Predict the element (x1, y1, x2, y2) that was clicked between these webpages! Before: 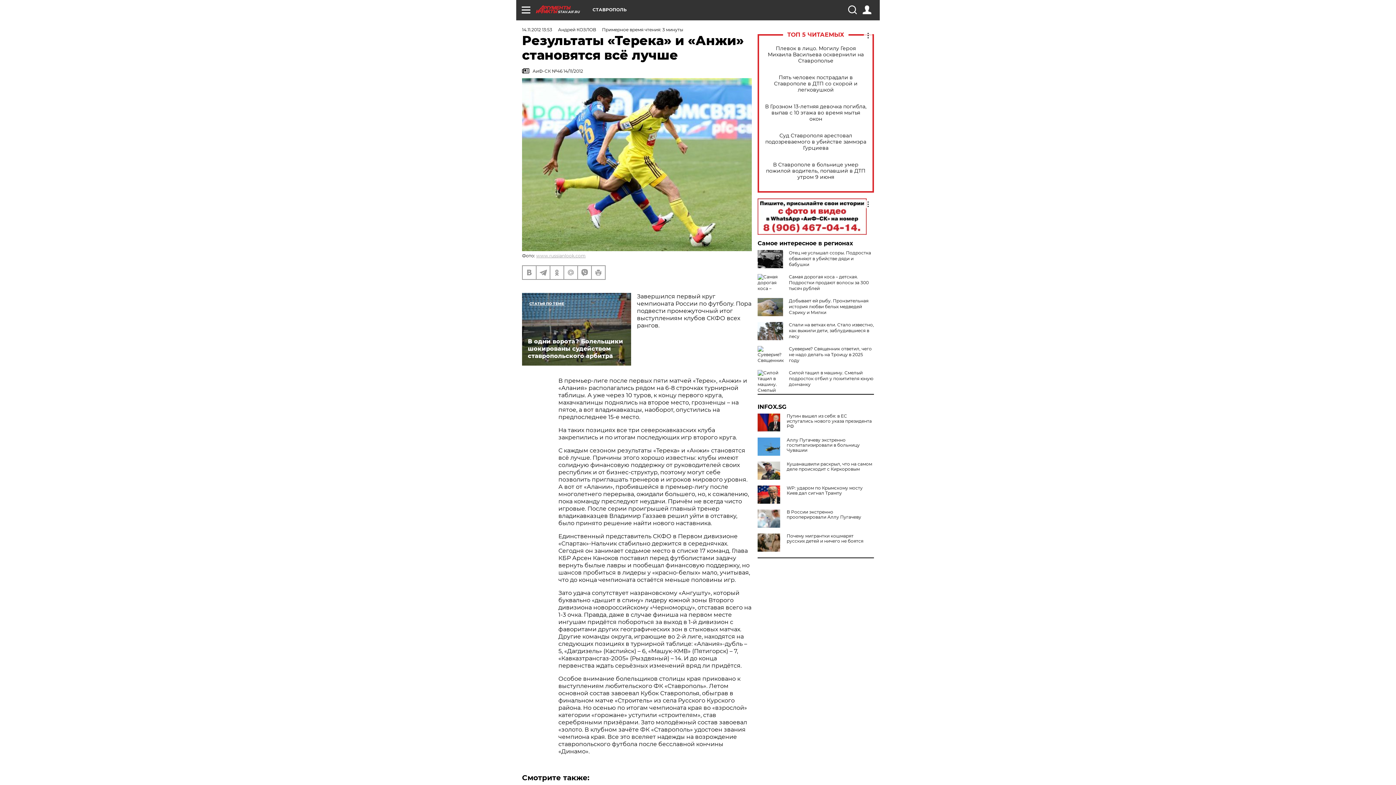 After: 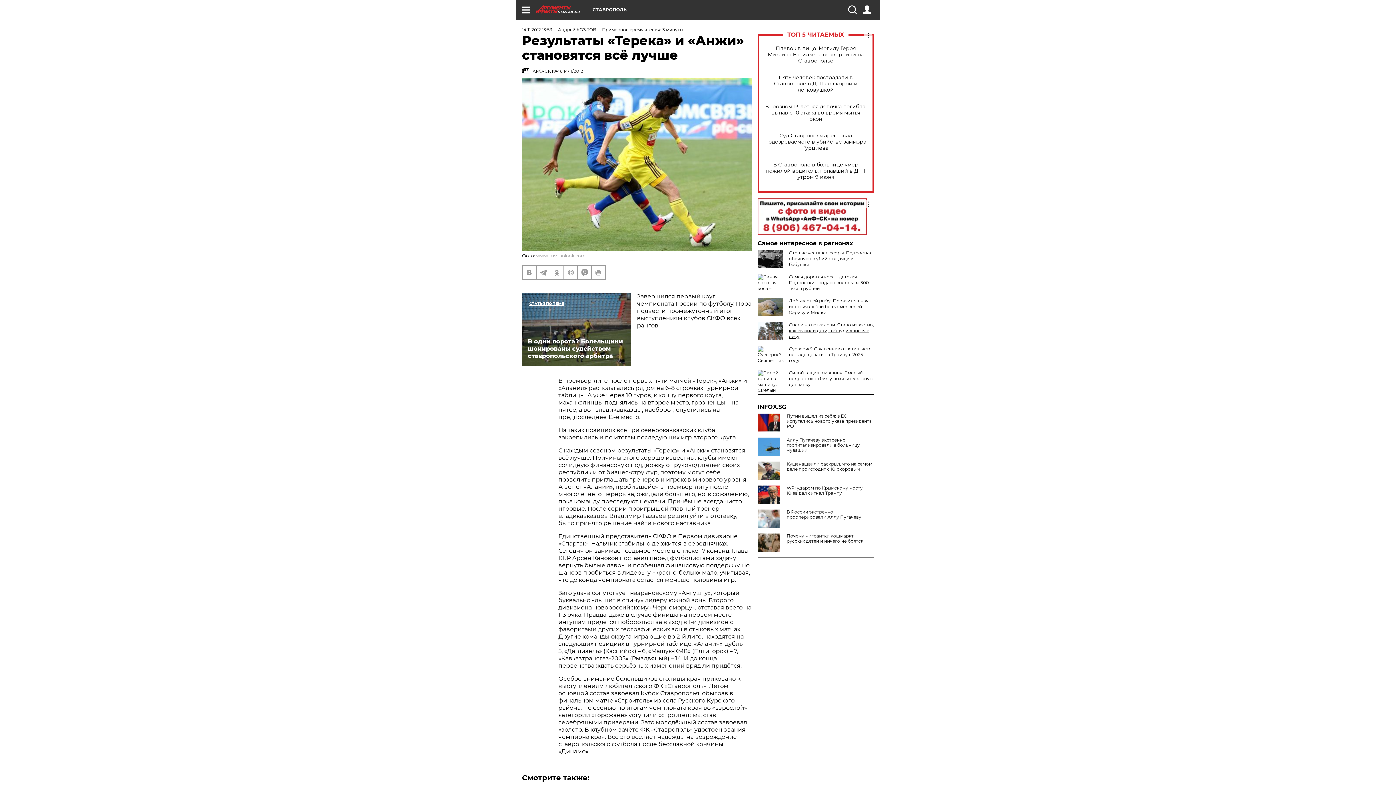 Action: bbox: (789, 322, 874, 339) label: Спали на ветках ели. Стало известно, как выжили дети, заблудившиеся в лесу